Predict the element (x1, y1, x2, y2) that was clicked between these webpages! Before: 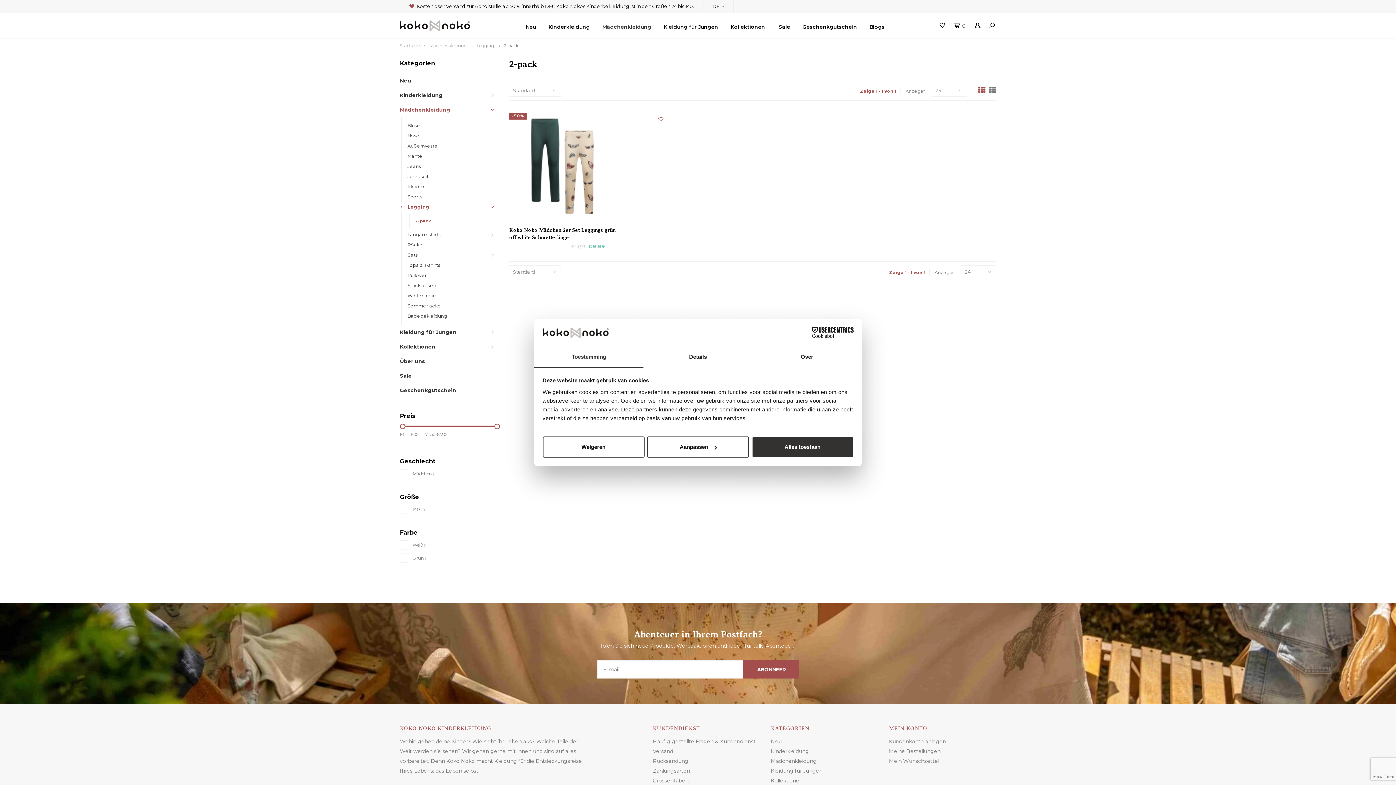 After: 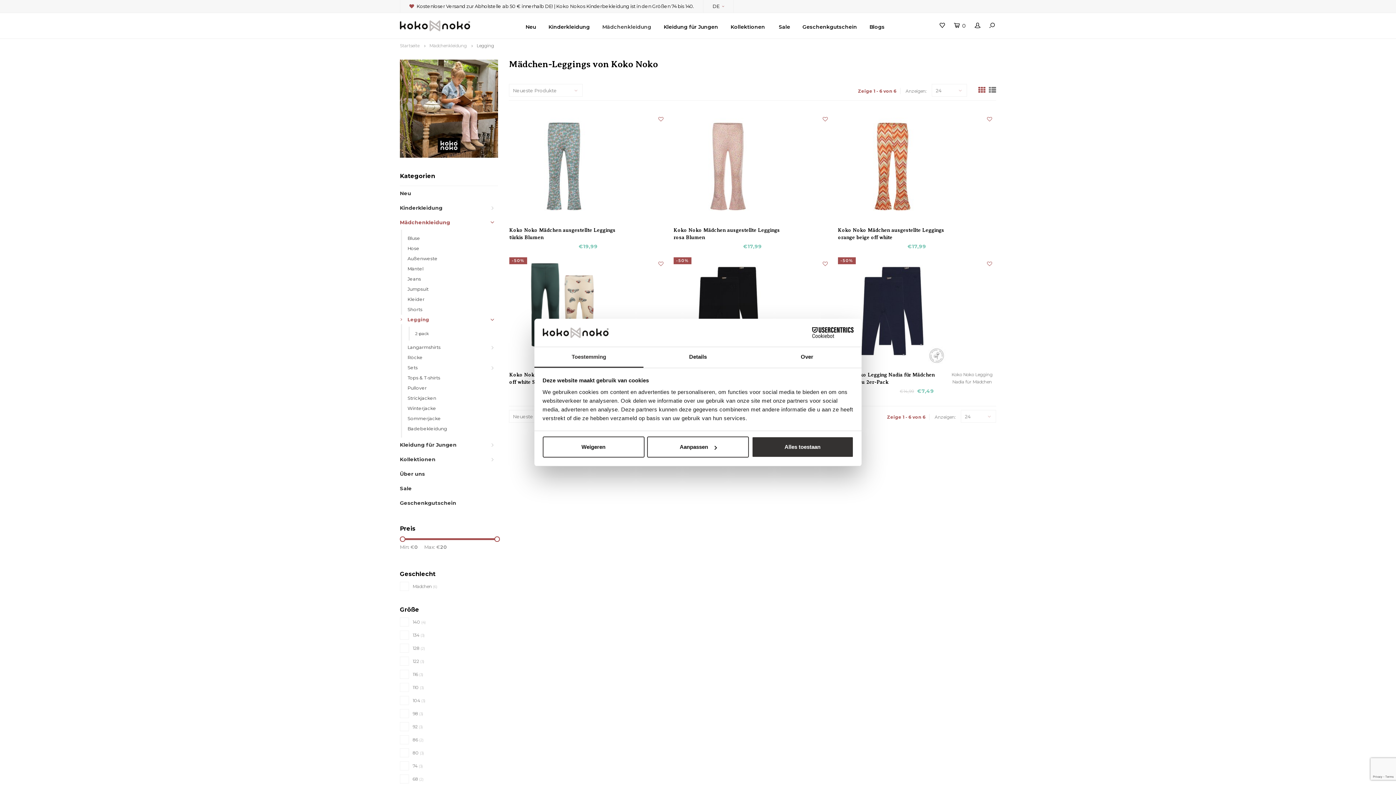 Action: label: Legging bbox: (476, 42, 494, 48)